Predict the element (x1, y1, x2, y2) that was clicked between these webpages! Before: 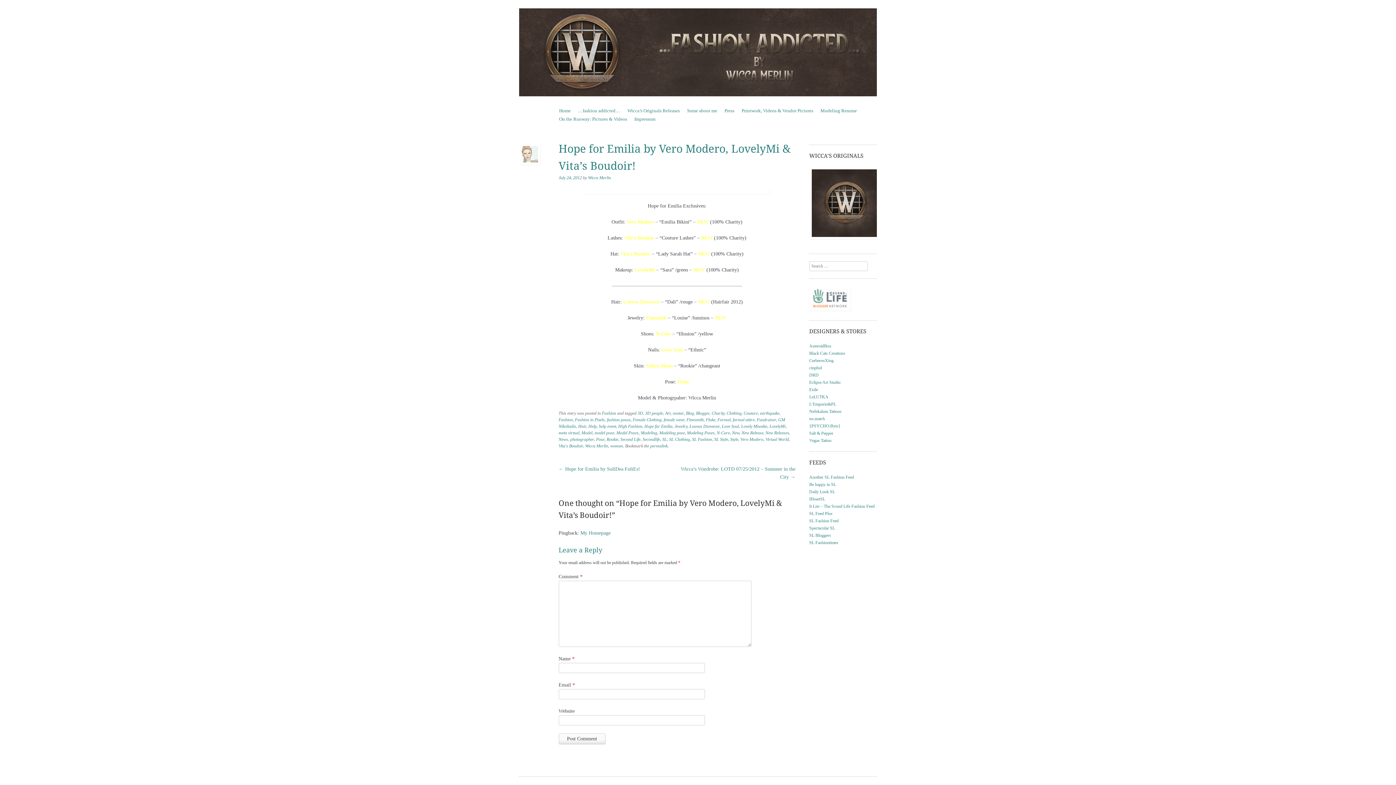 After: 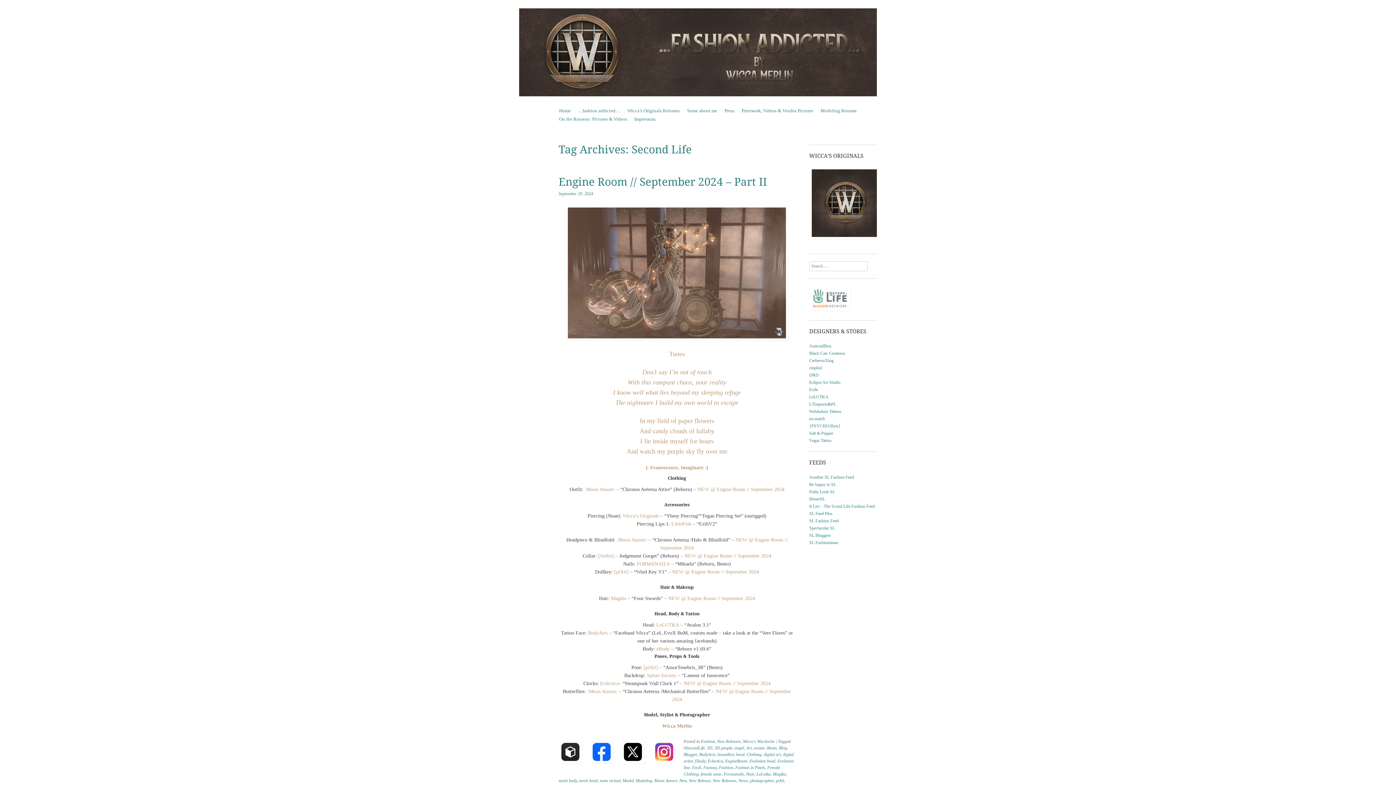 Action: label: Second Life bbox: (620, 437, 640, 442)